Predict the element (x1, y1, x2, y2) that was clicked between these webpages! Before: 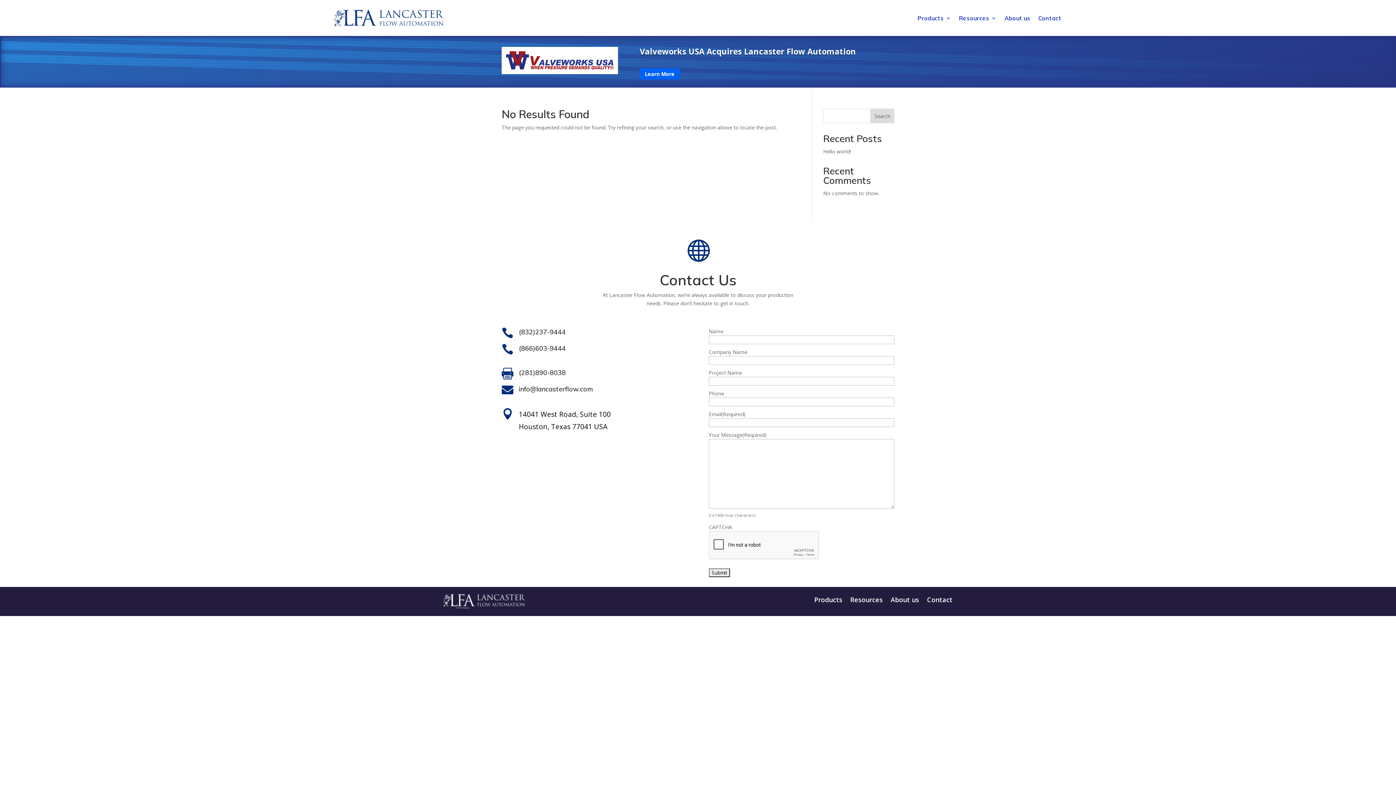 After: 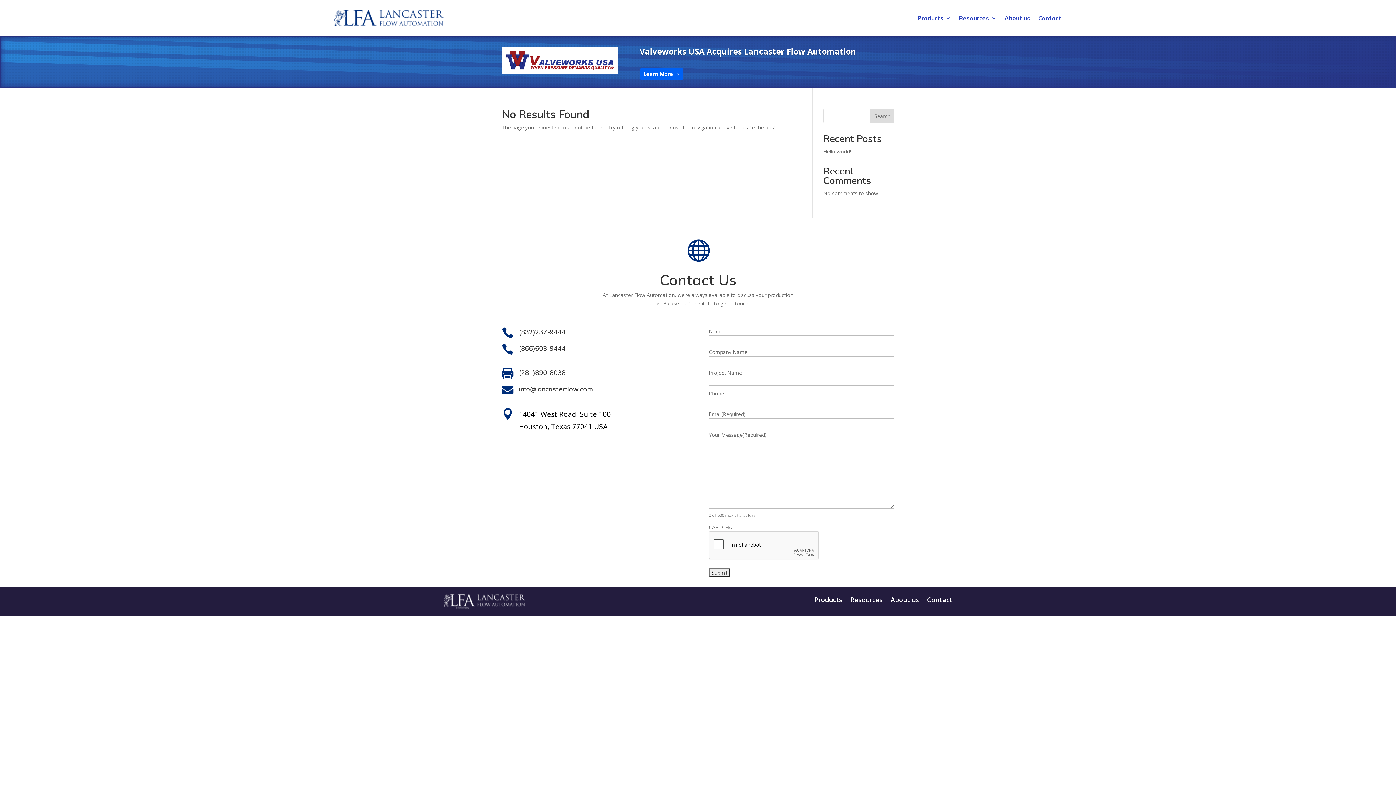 Action: bbox: (639, 68, 679, 79) label: Learn More